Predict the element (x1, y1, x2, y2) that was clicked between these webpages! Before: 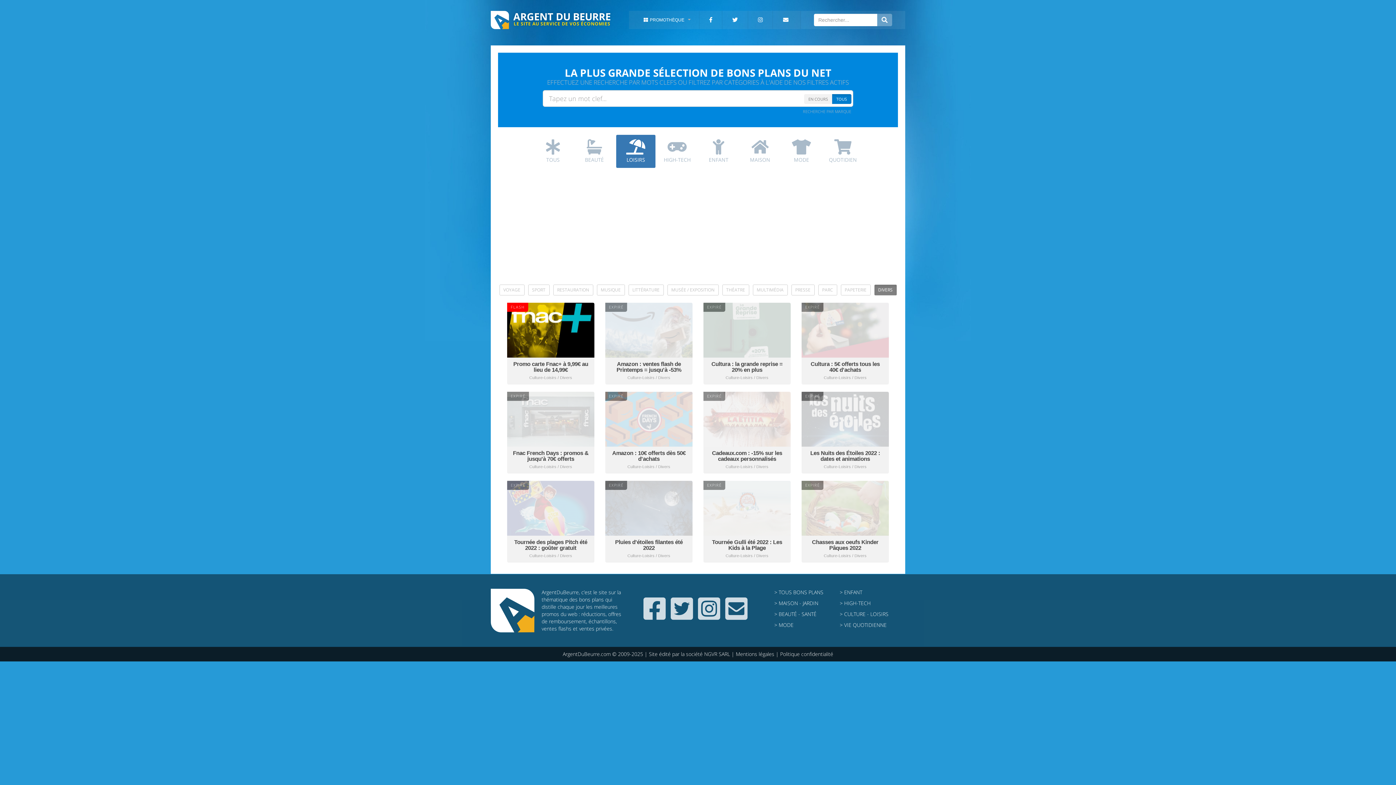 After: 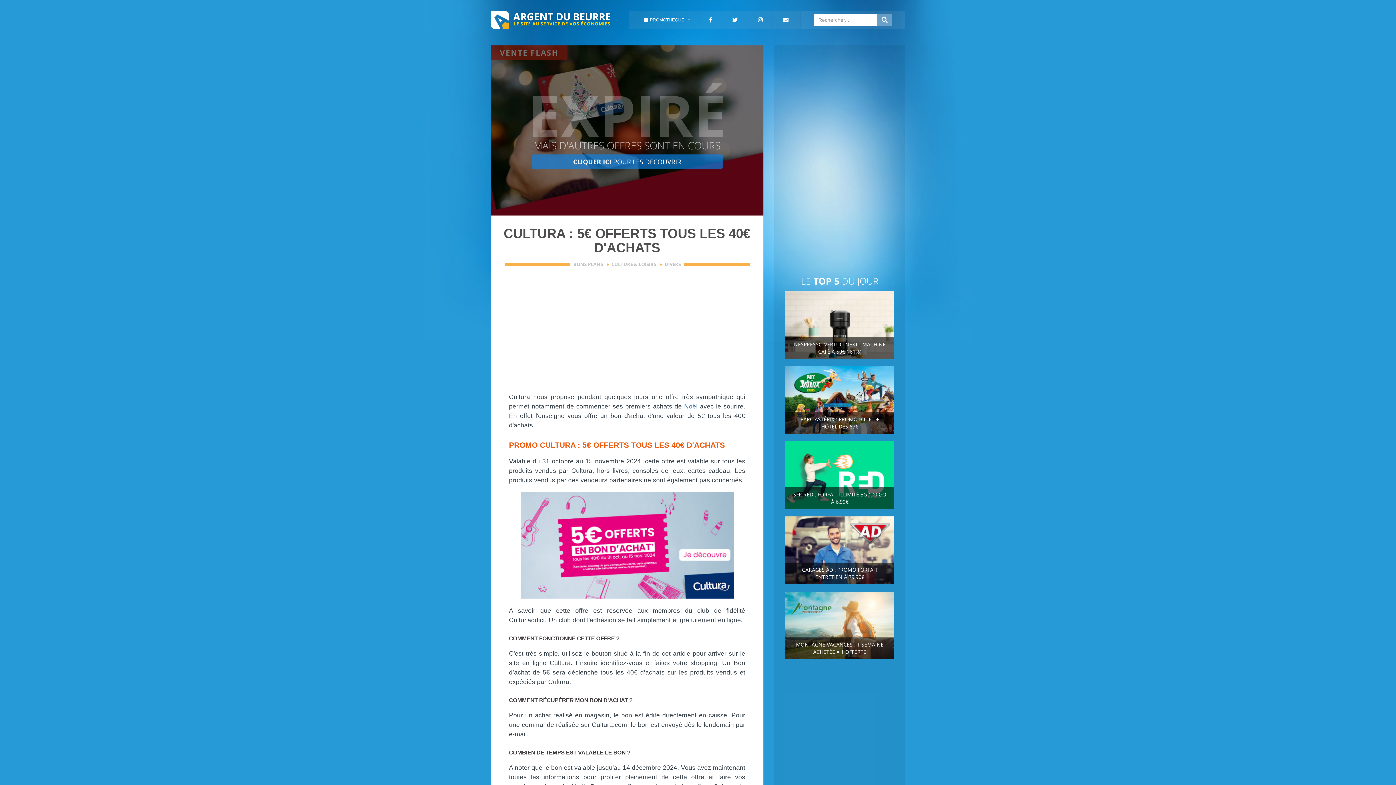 Action: label: Cultura : 5€ offerts tous les 40€ d'achats bbox: (810, 360, 880, 372)